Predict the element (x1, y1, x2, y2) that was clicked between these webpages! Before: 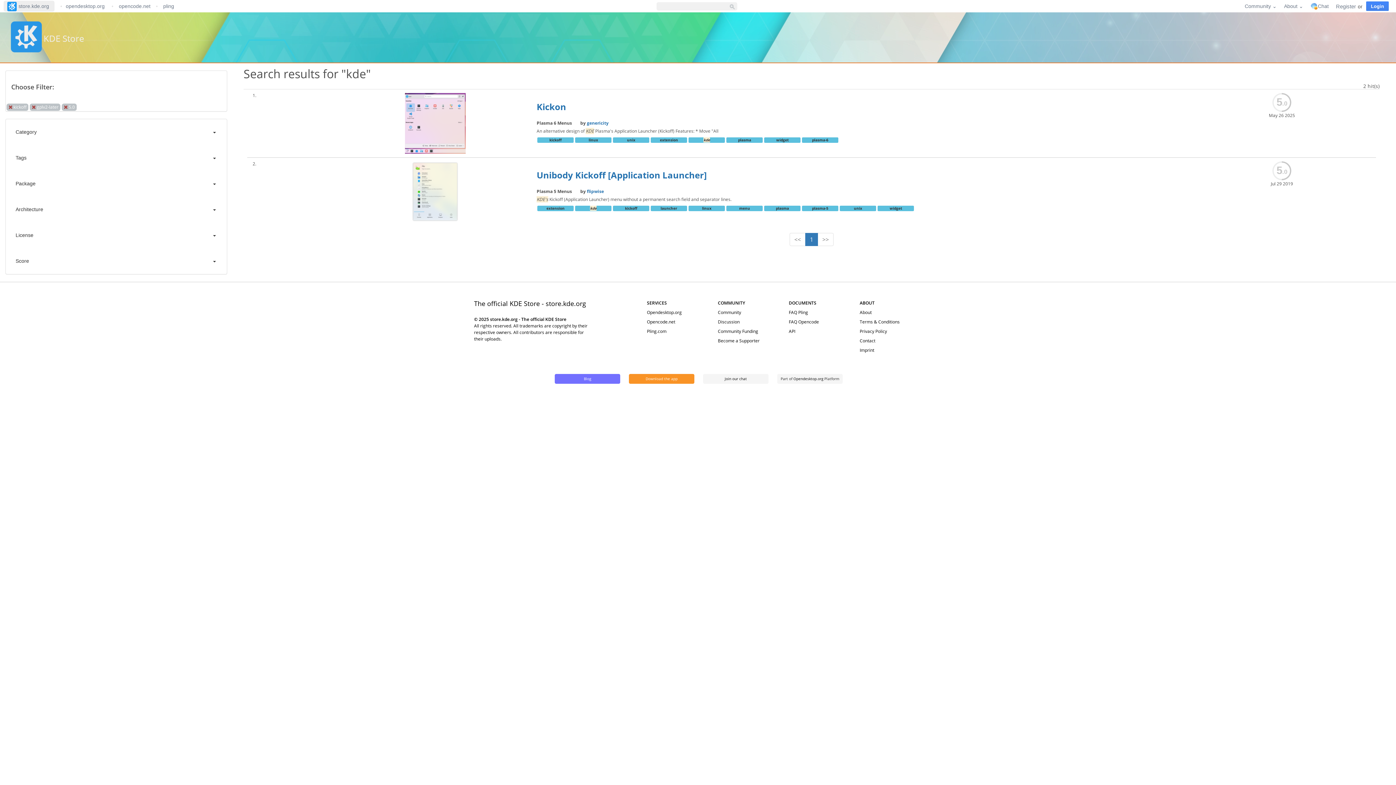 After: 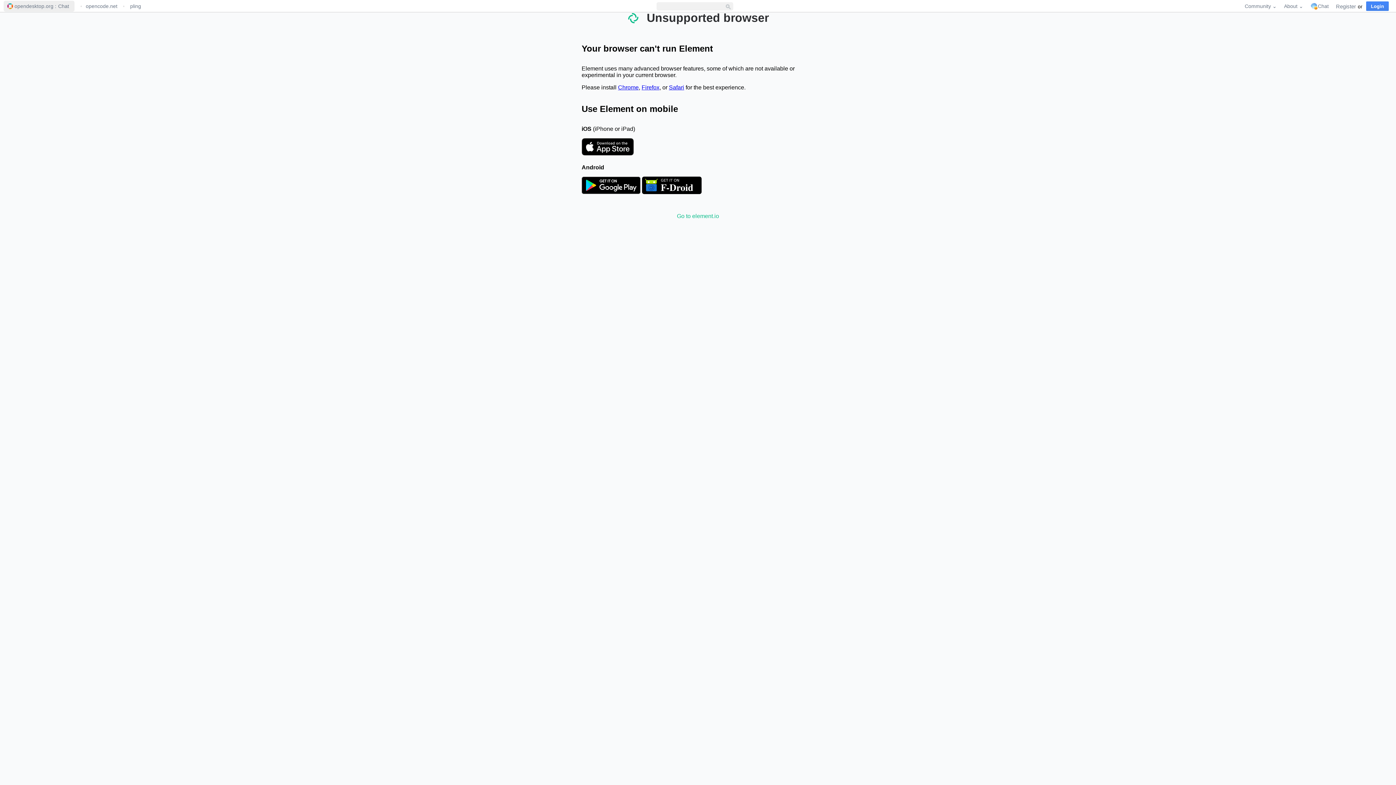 Action: bbox: (1309, 1, 1330, 10) label: Chat